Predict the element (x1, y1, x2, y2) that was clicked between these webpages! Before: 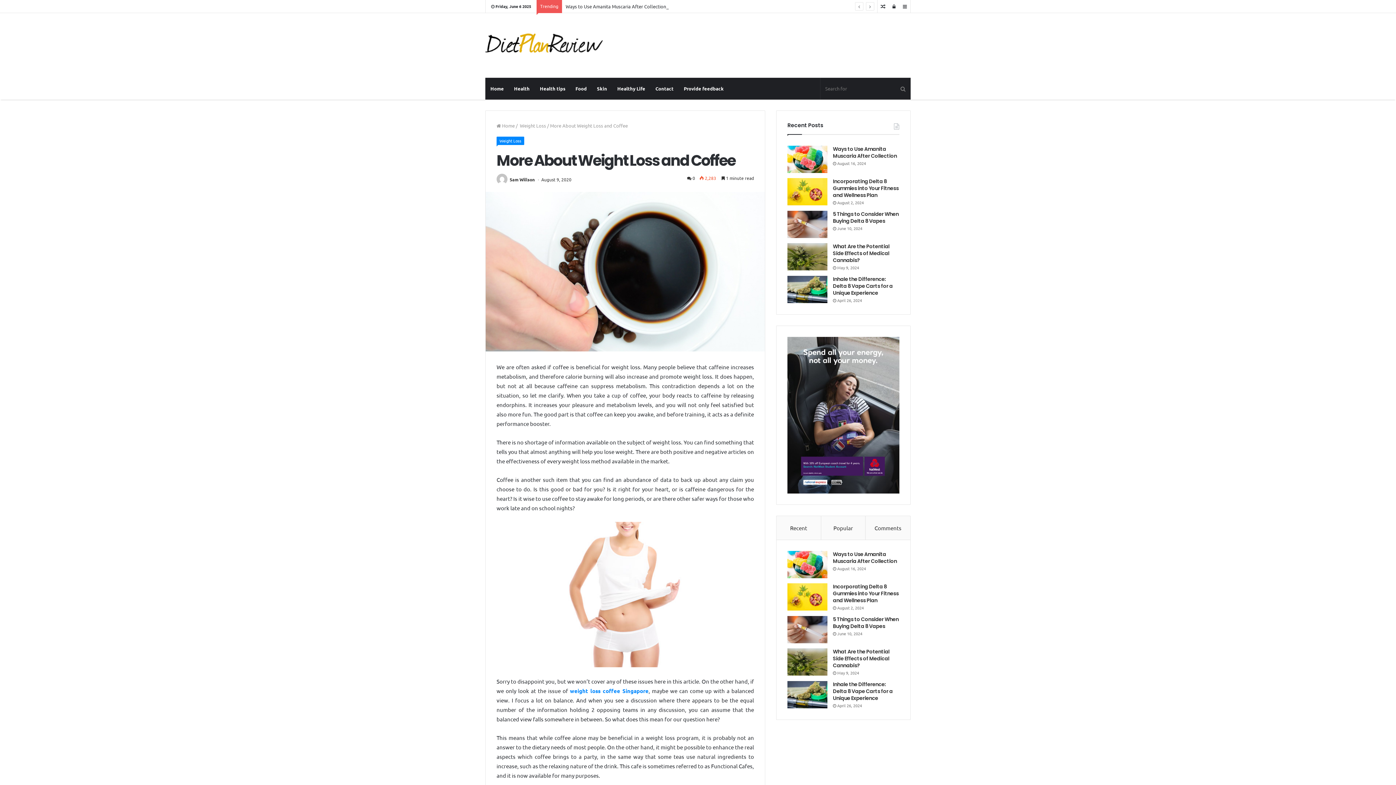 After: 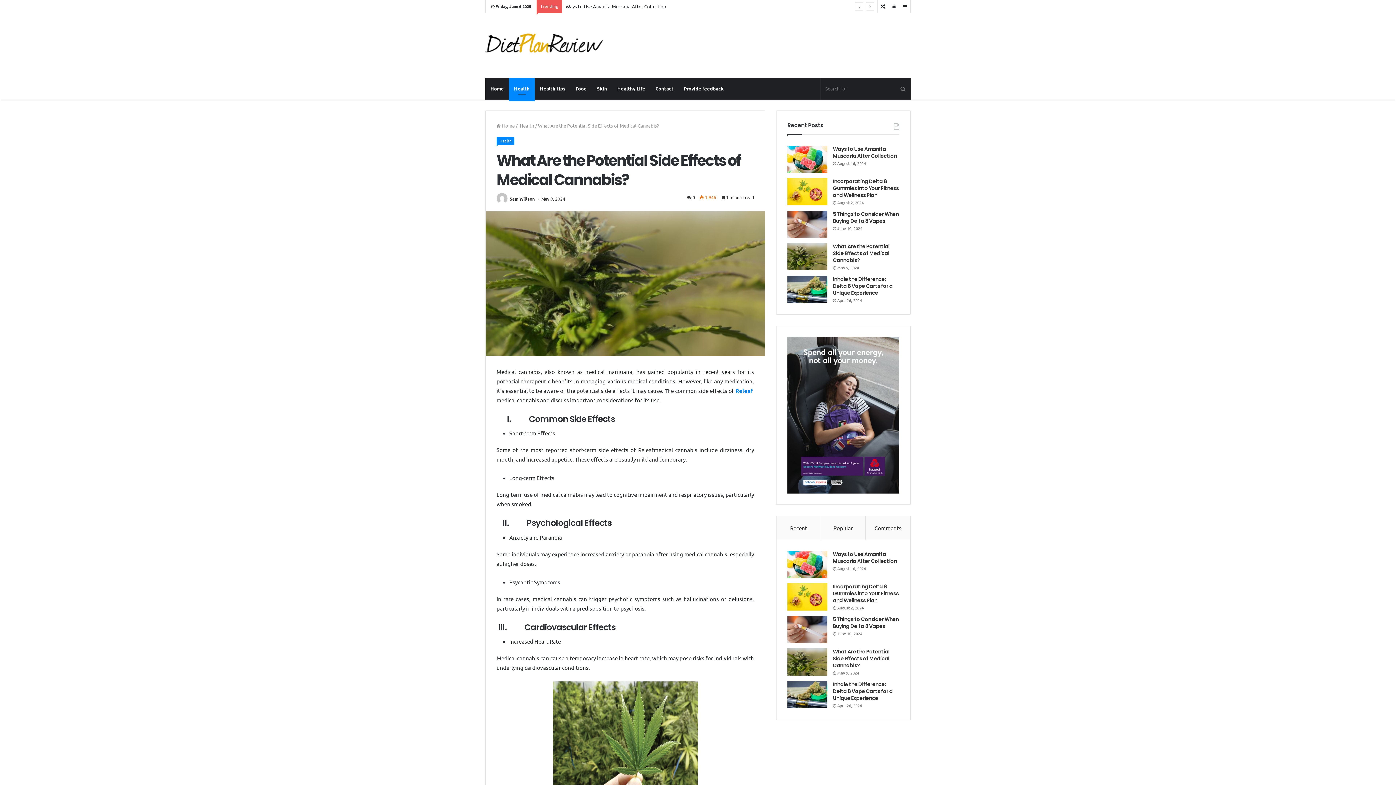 Action: label: What Are the Potential Side Effects of Medical Cannabis? bbox: (833, 648, 889, 669)